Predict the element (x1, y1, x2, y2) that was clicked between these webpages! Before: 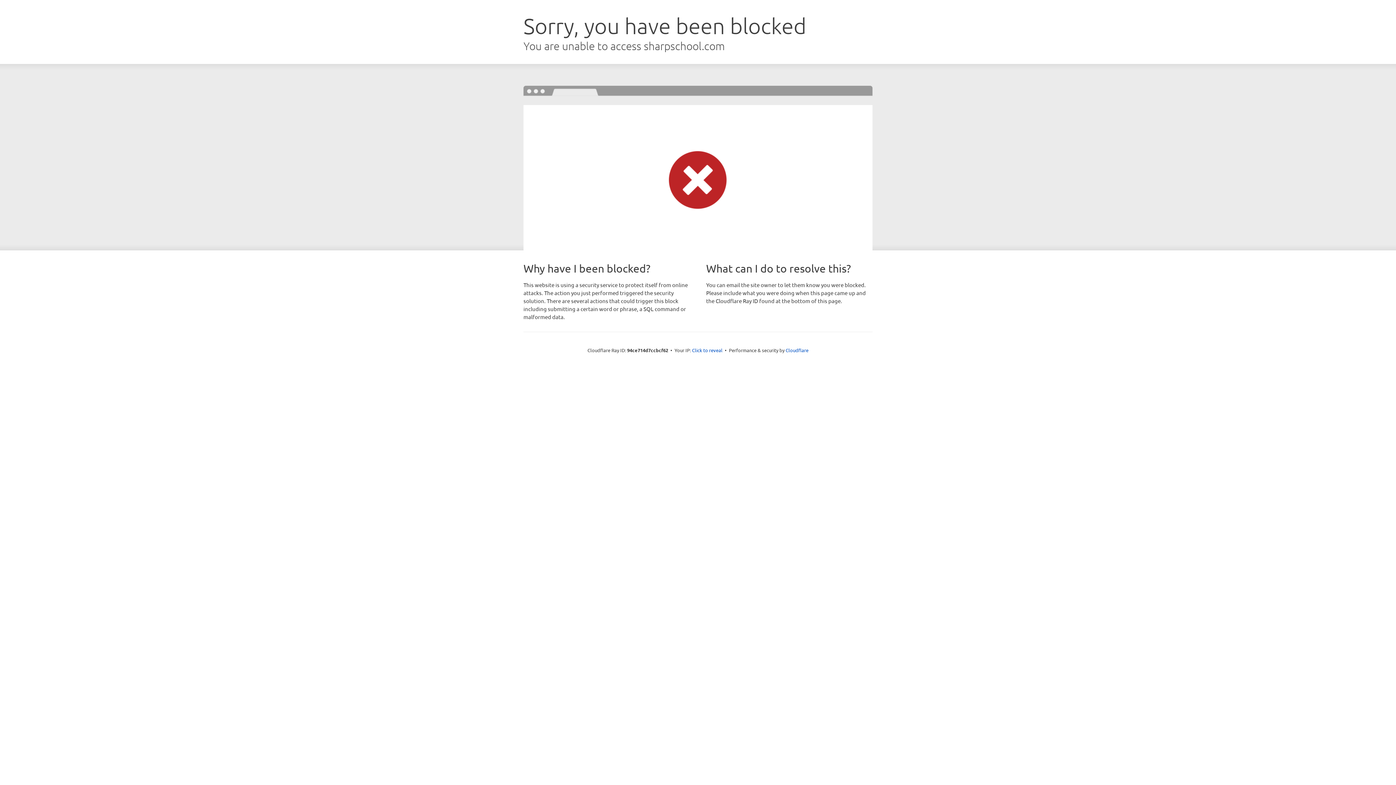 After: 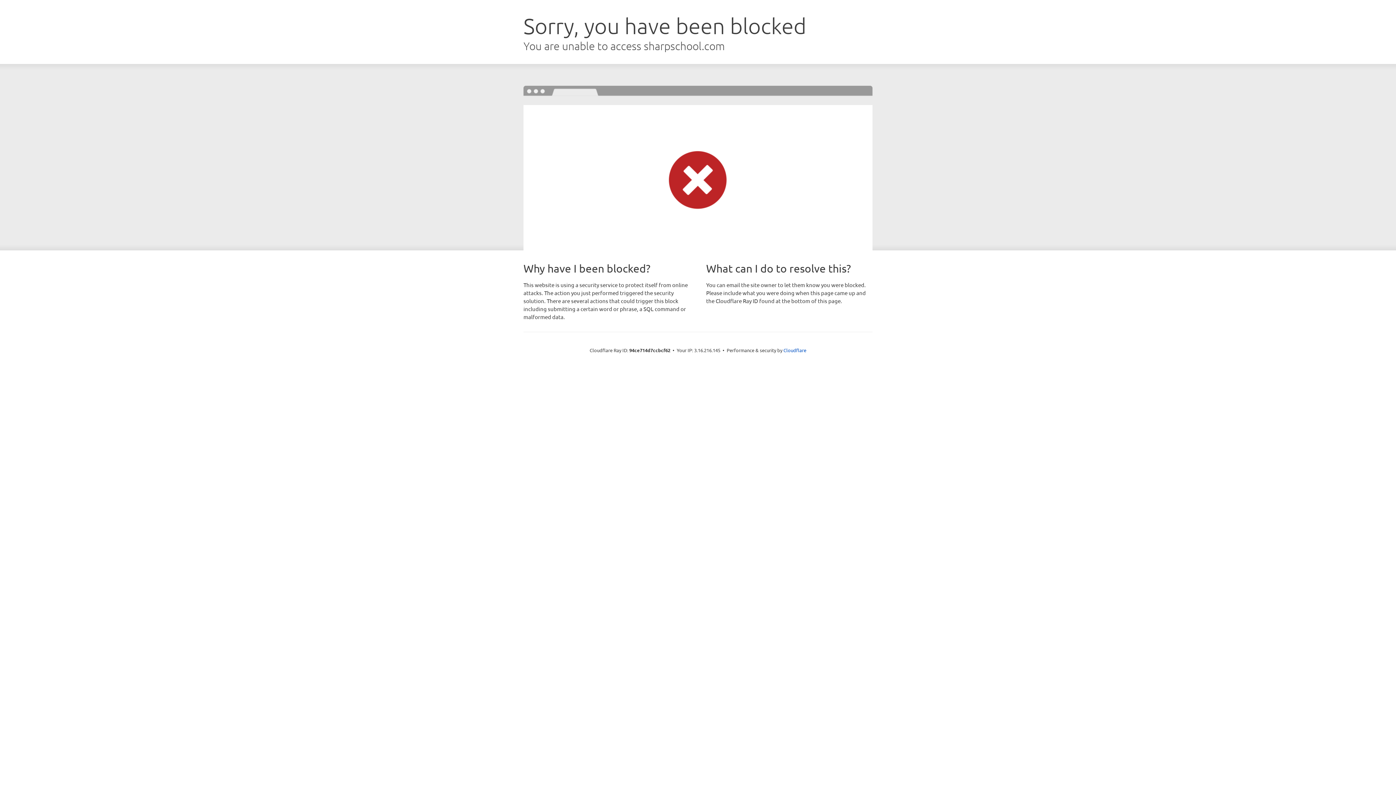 Action: bbox: (692, 346, 722, 353) label: Click to reveal